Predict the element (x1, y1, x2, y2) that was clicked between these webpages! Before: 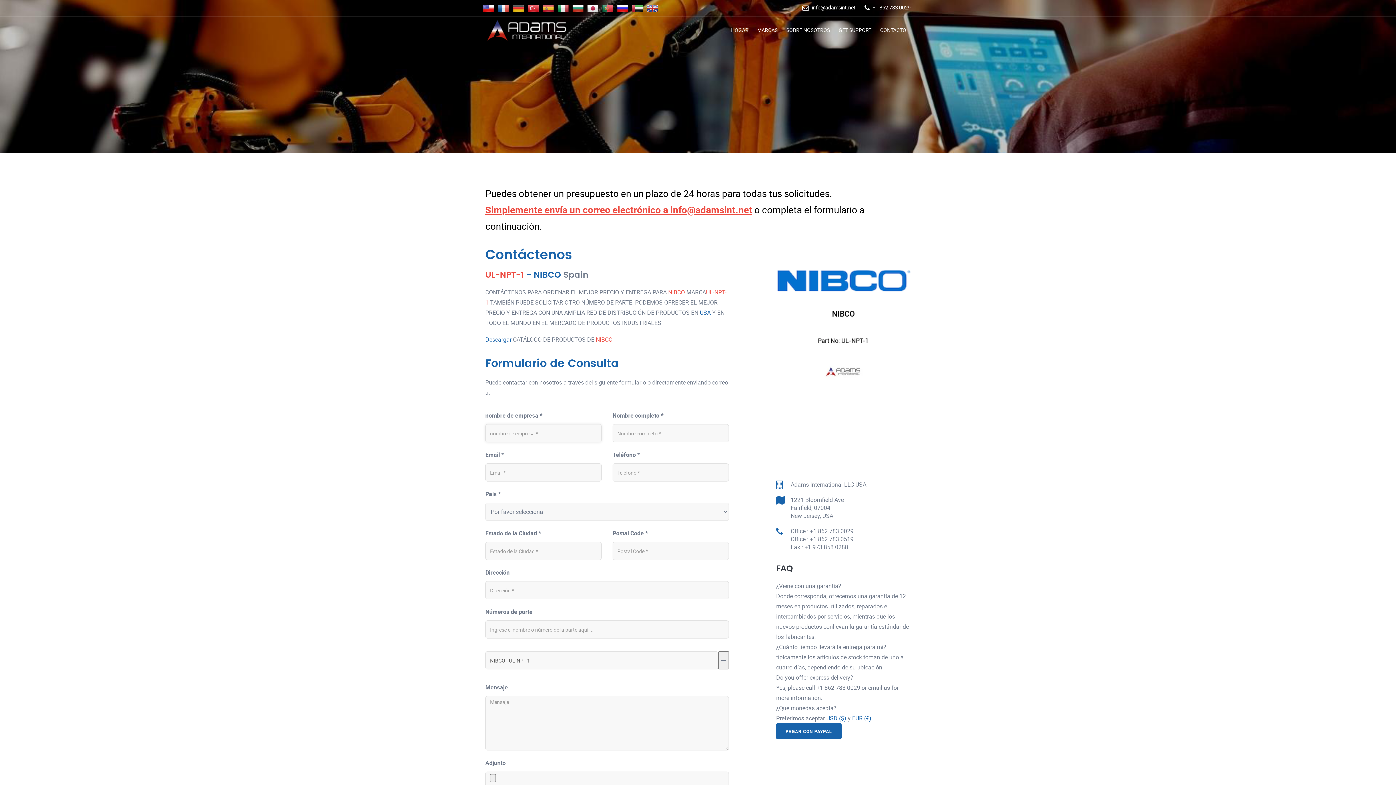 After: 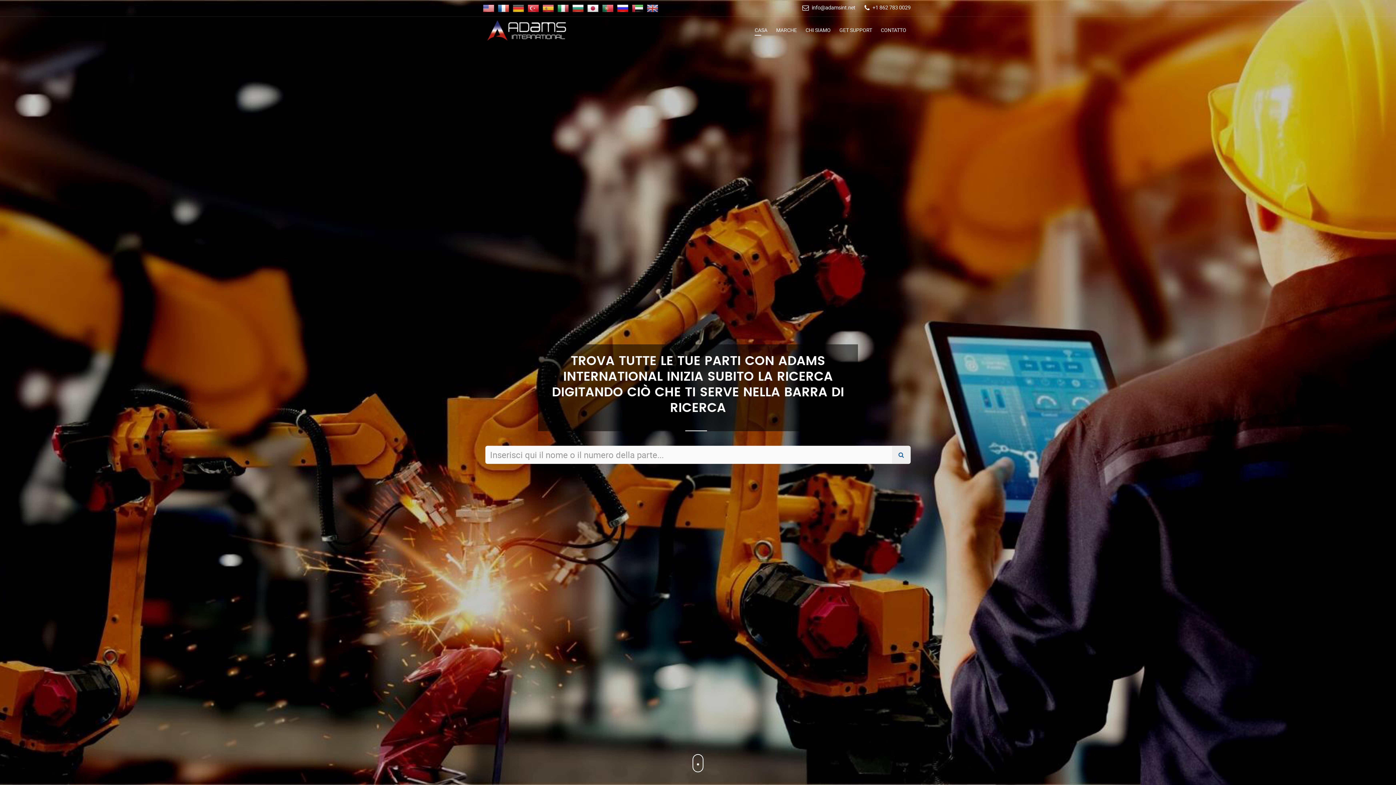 Action: bbox: (556, 4, 571, 11) label:  